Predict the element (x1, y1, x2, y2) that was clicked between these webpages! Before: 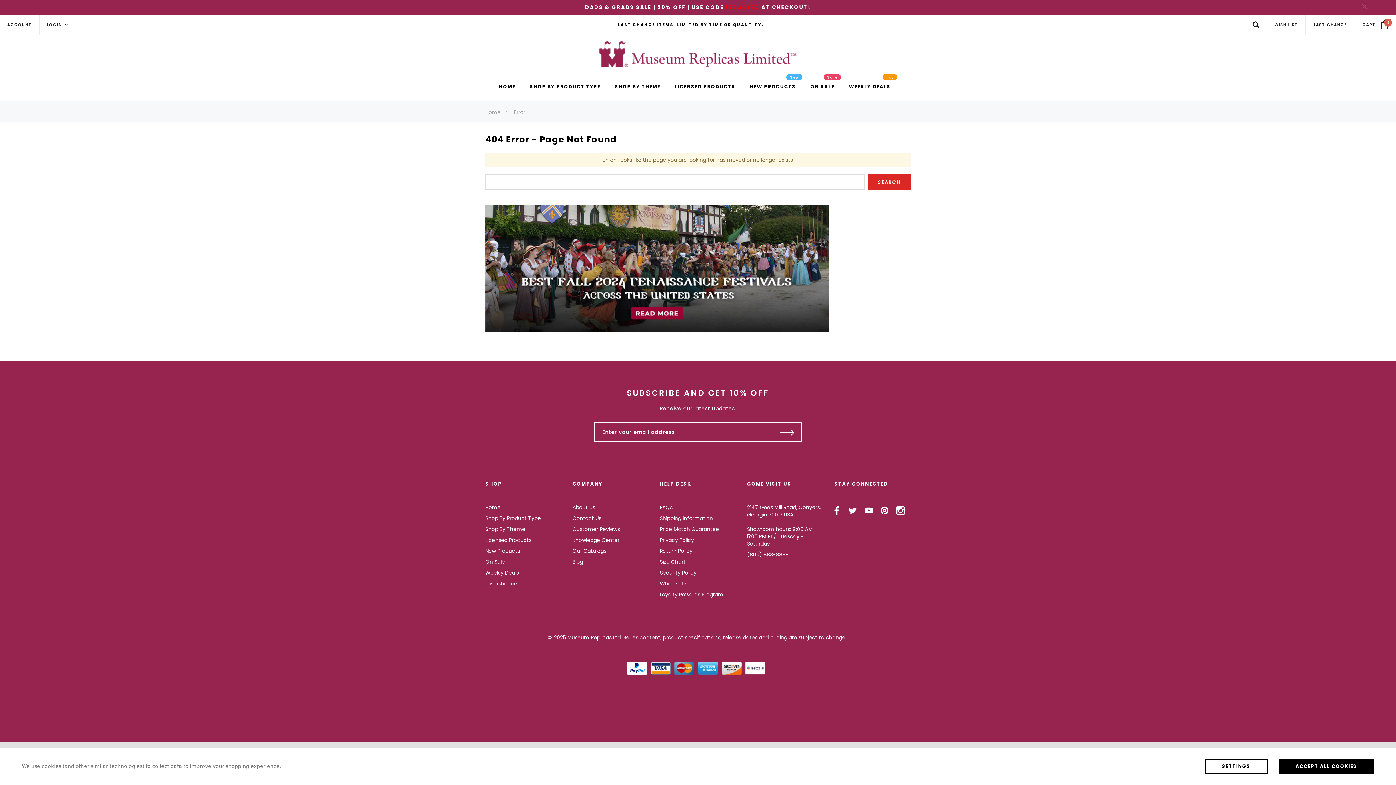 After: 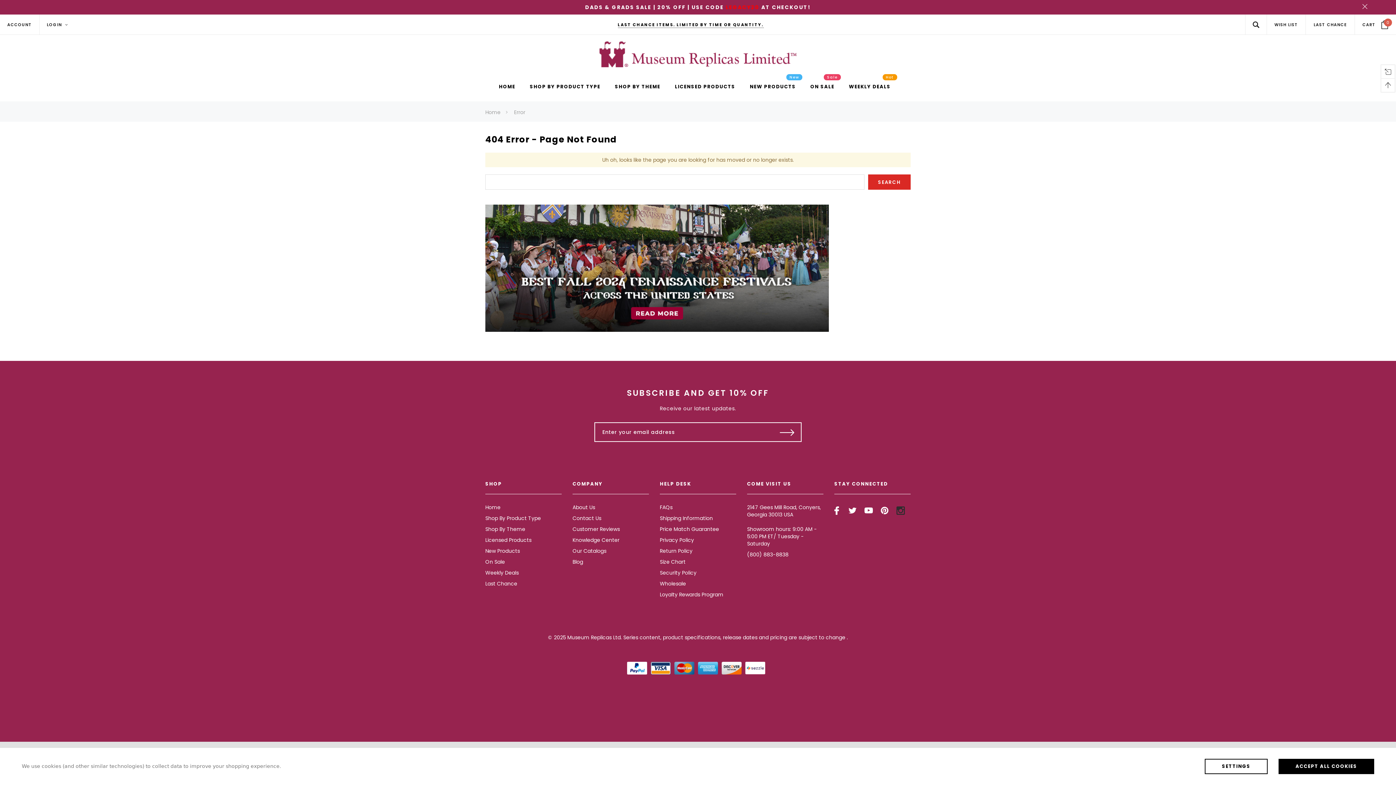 Action: bbox: (896, 504, 905, 517) label: Open instagram in a new tab